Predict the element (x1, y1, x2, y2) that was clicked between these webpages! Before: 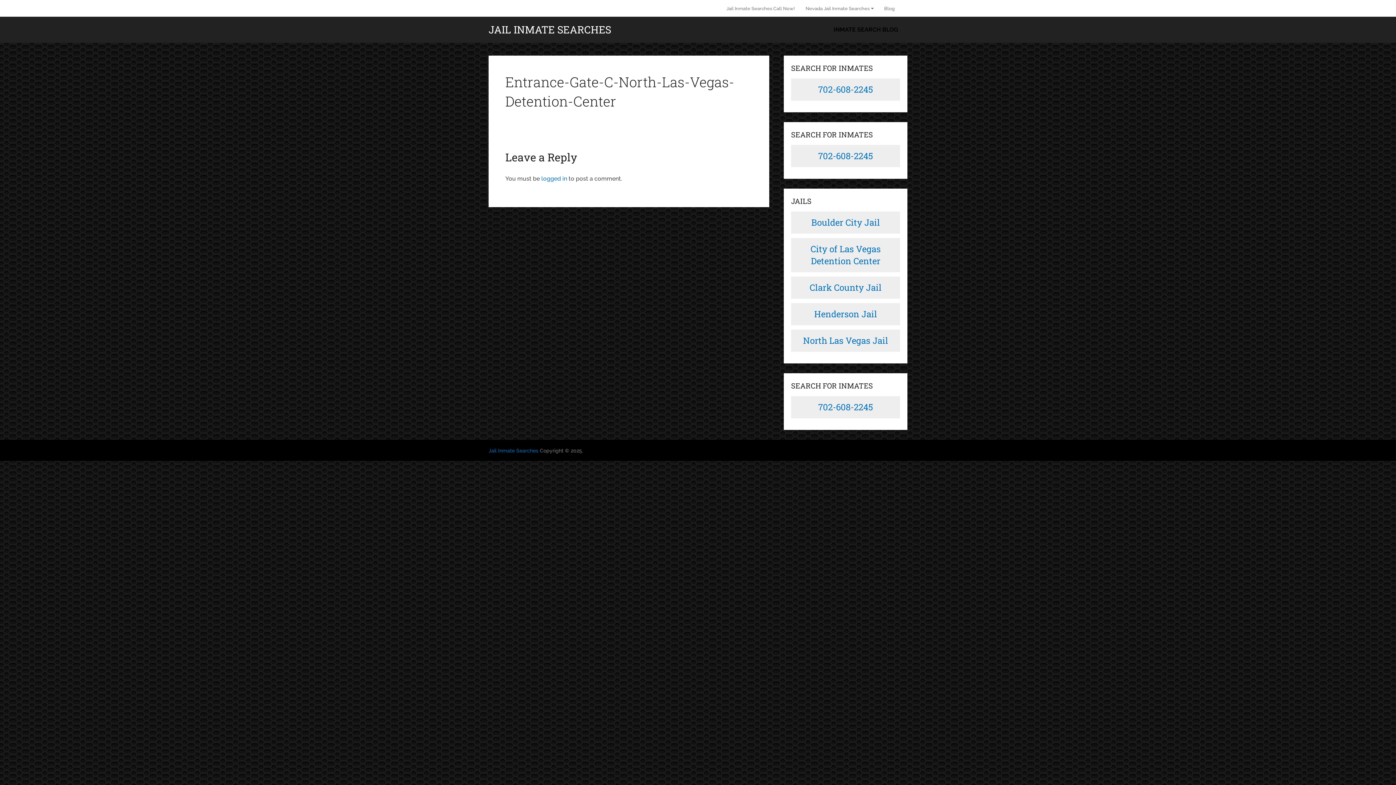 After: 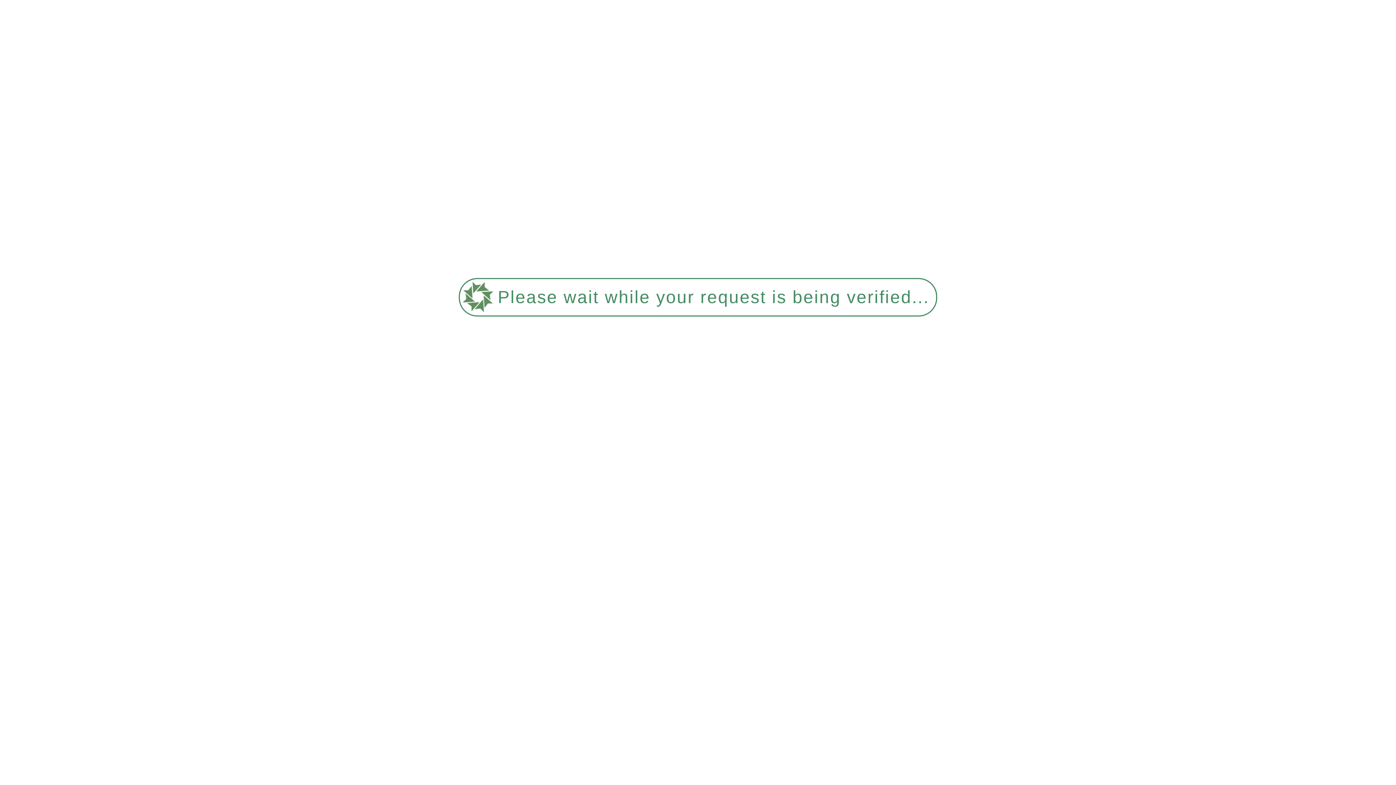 Action: bbox: (541, 175, 567, 182) label: logged in